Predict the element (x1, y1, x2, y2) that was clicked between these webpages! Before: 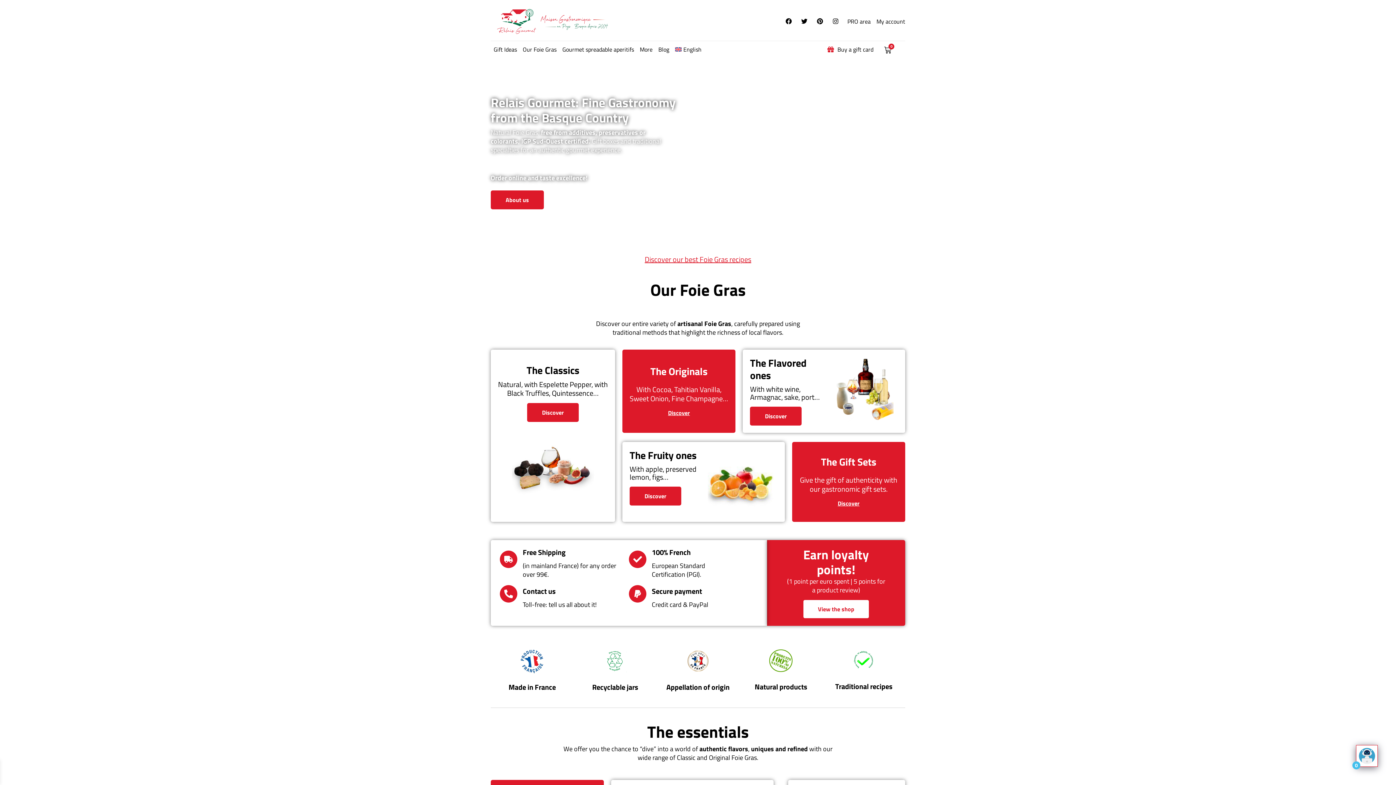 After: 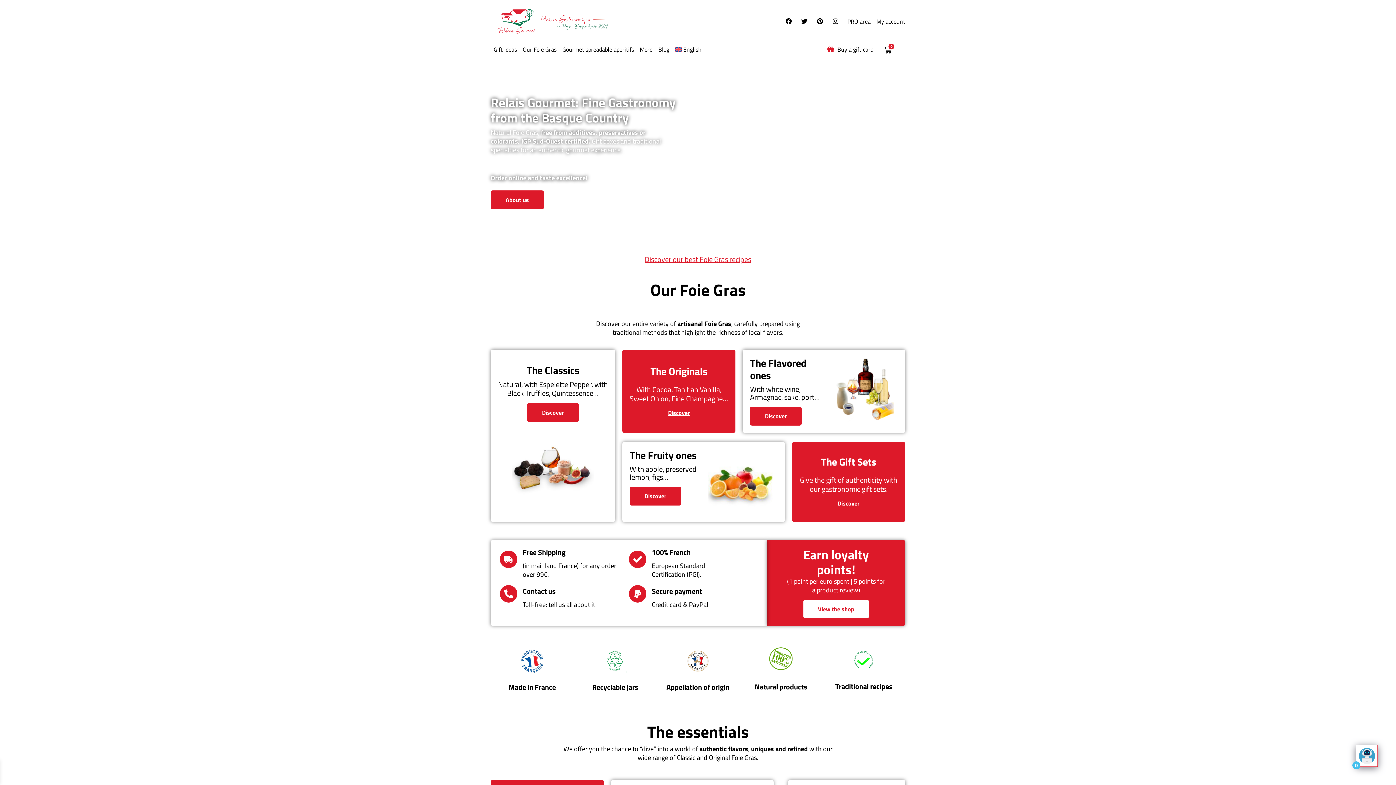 Action: bbox: (739, 649, 822, 672)